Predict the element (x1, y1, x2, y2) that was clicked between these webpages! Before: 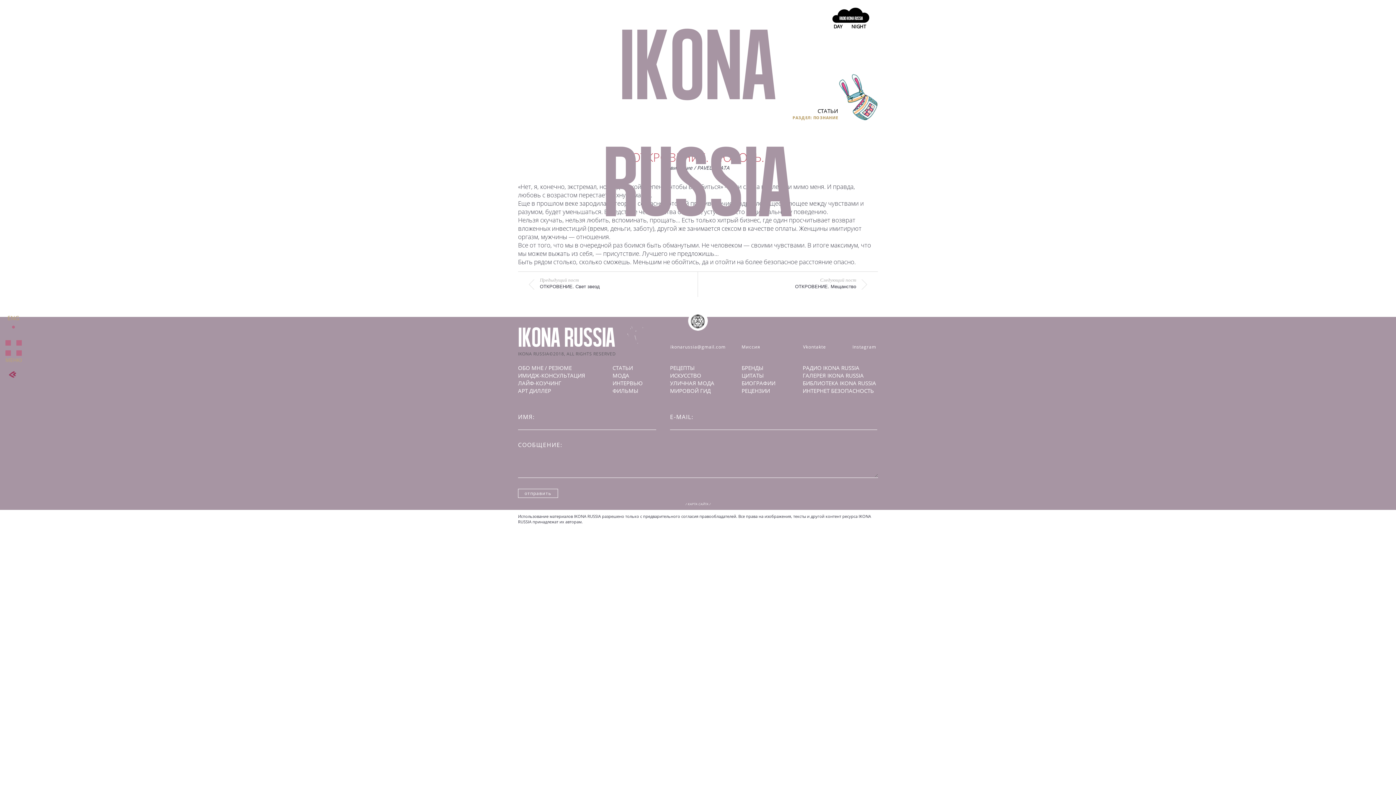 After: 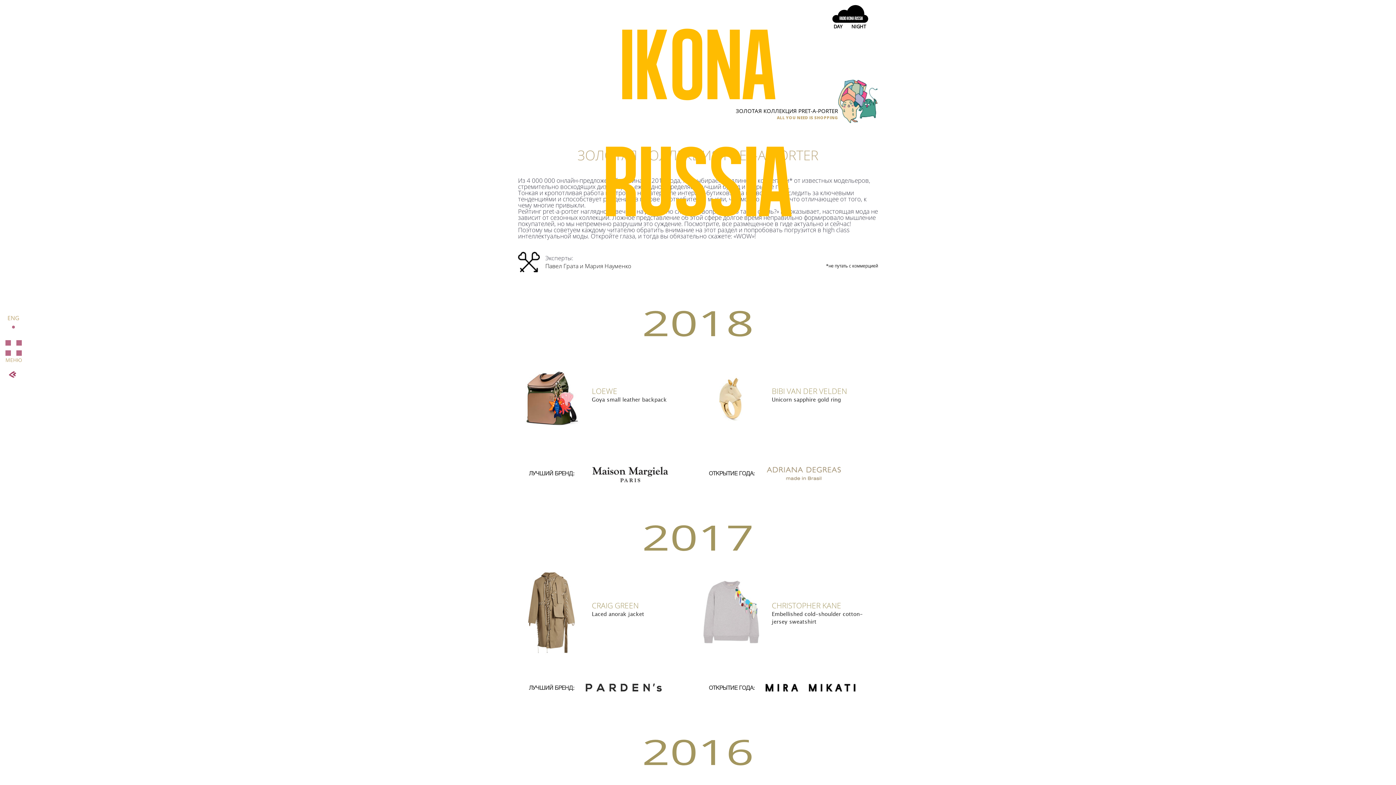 Action: label: МОДА bbox: (612, 372, 629, 379)